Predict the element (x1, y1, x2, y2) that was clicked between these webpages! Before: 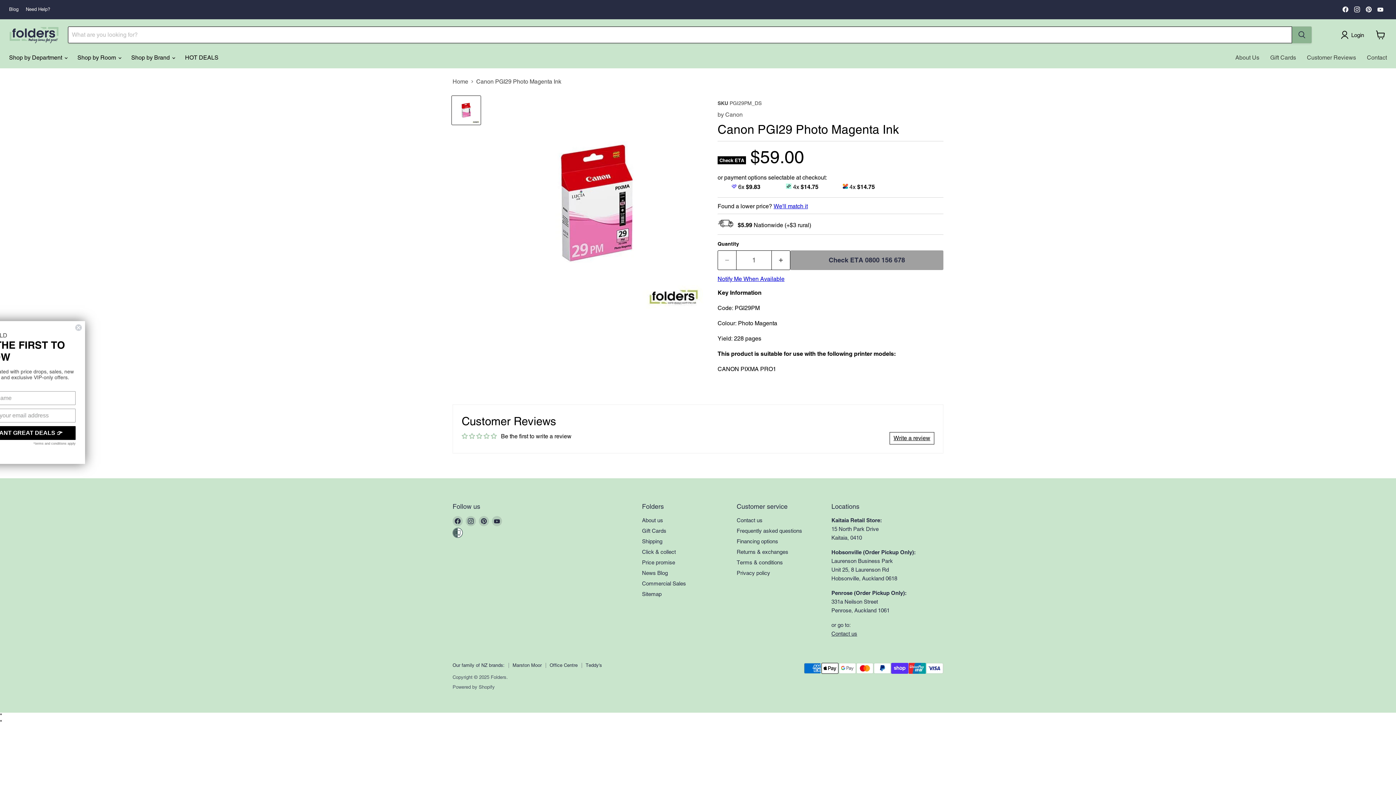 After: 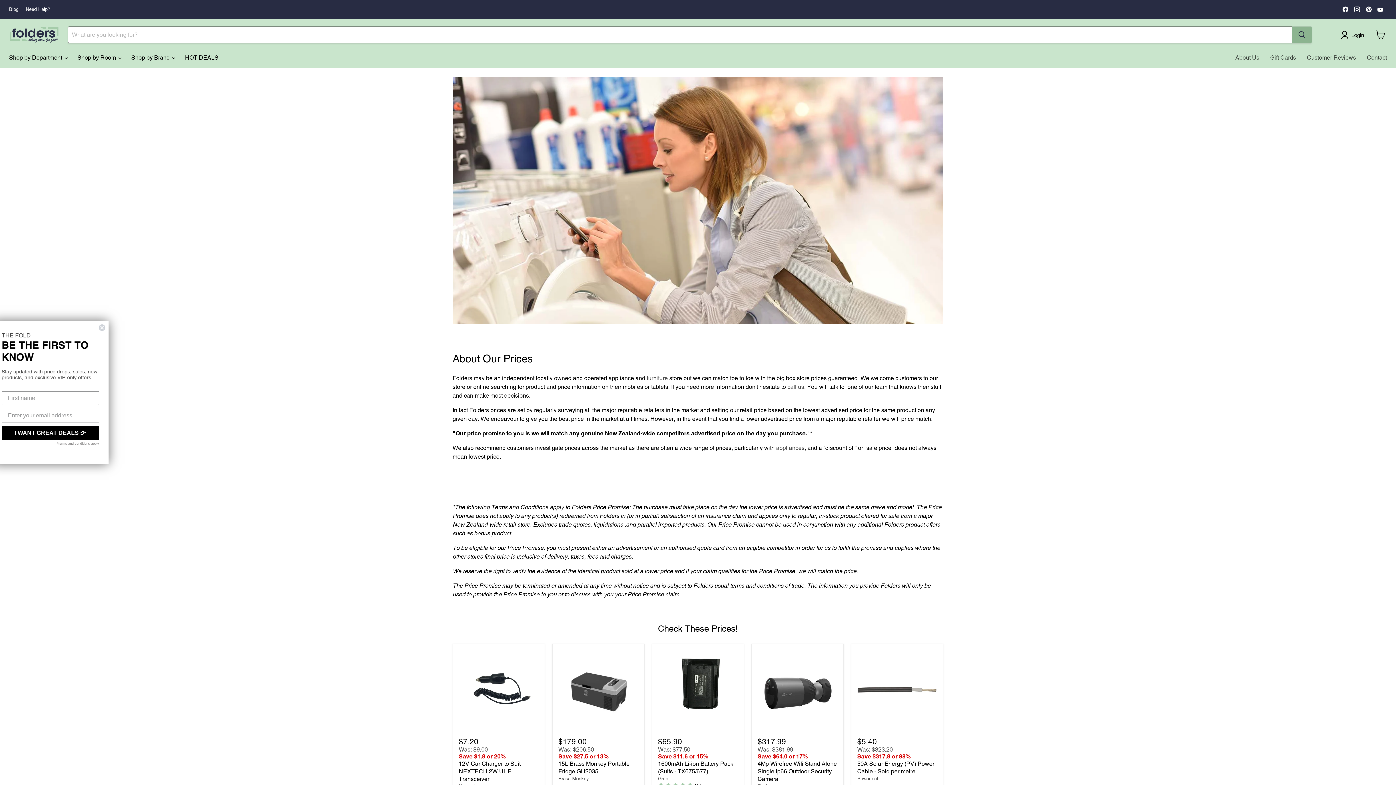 Action: bbox: (642, 559, 675, 565) label: Price promise